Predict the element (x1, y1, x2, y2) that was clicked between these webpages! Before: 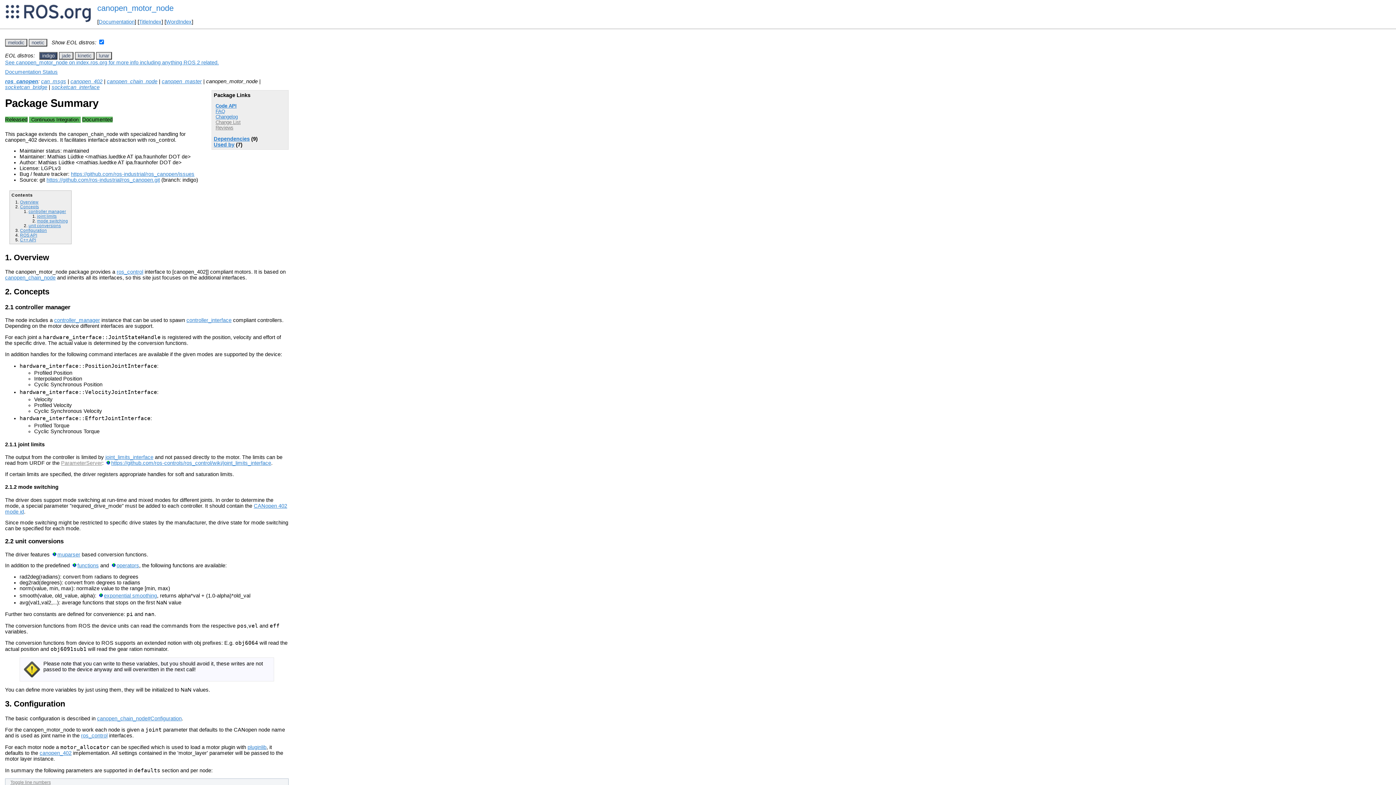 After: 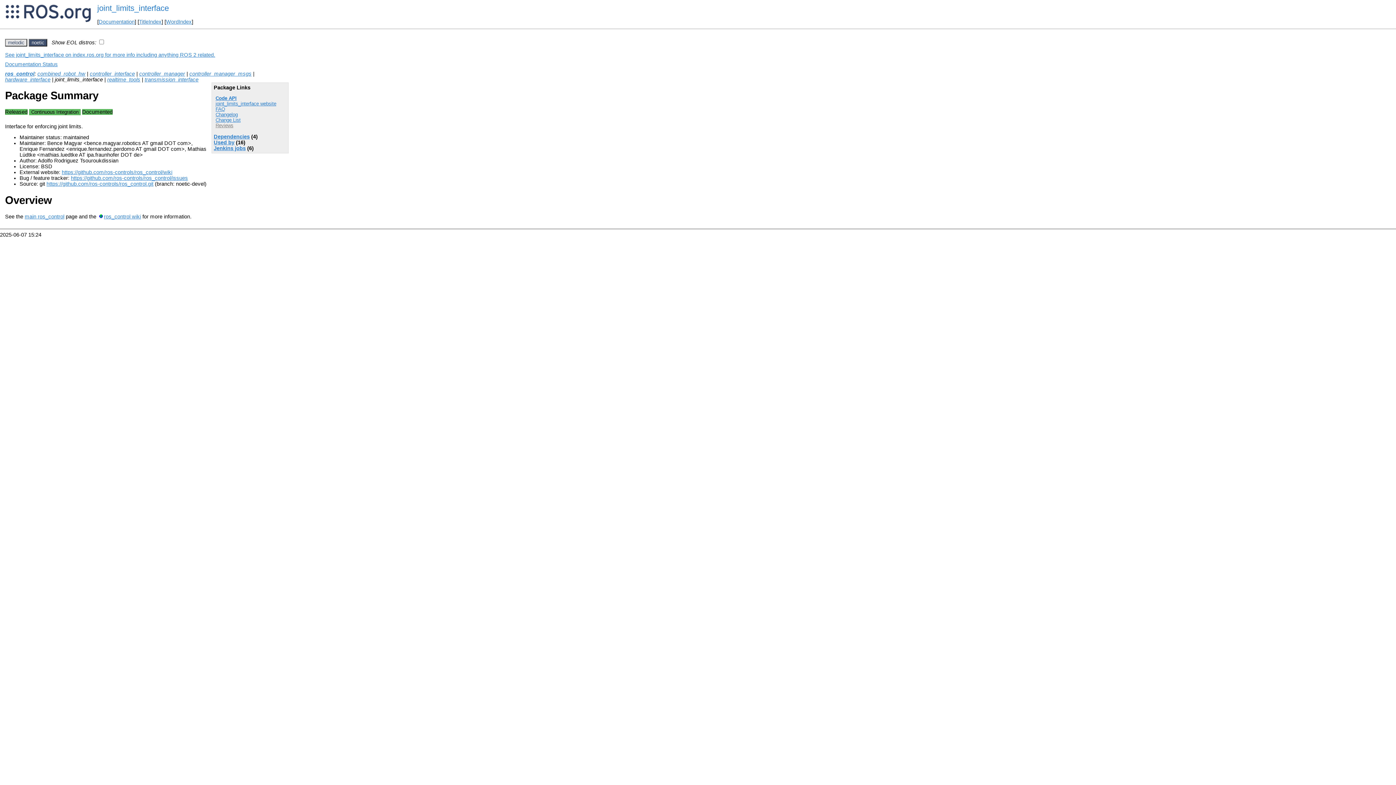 Action: bbox: (105, 454, 153, 460) label: joint_limits_interface